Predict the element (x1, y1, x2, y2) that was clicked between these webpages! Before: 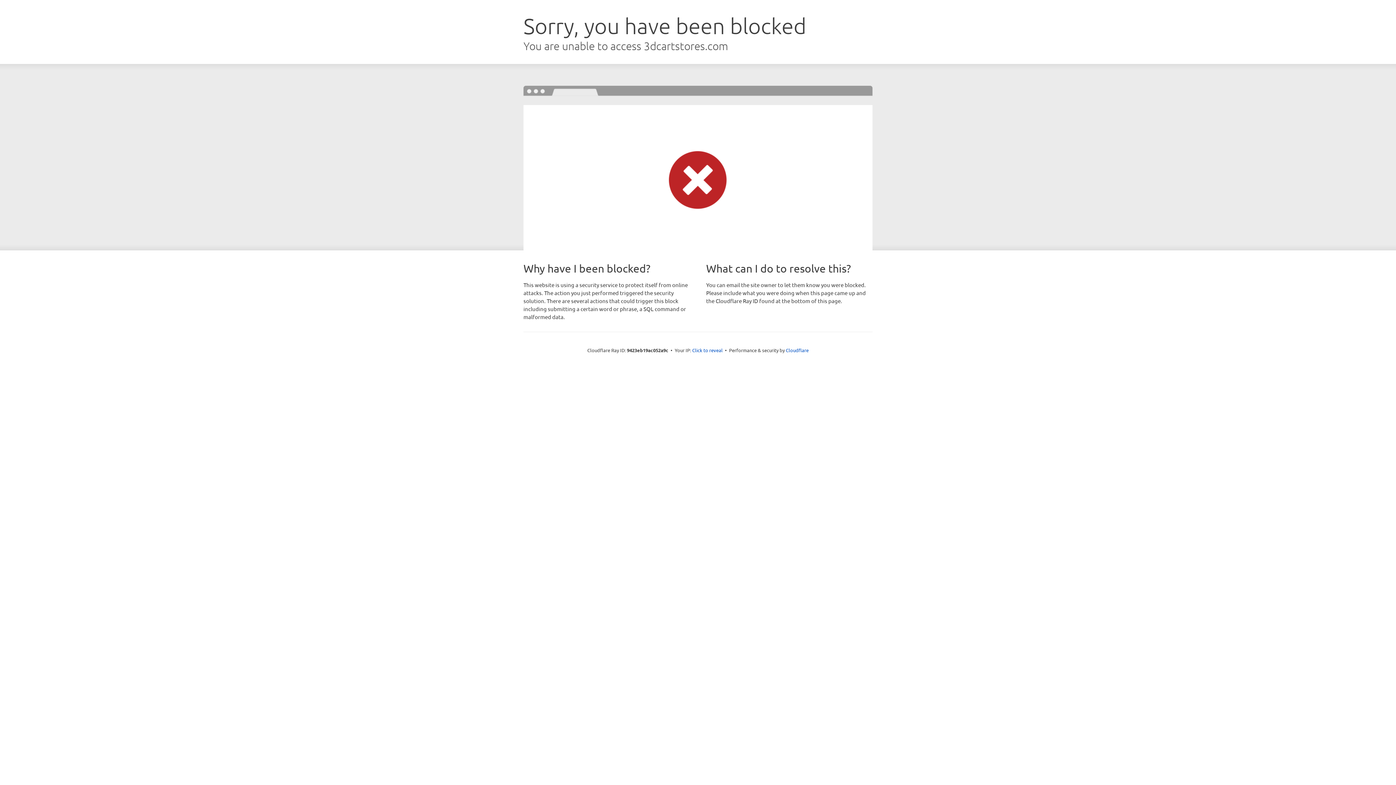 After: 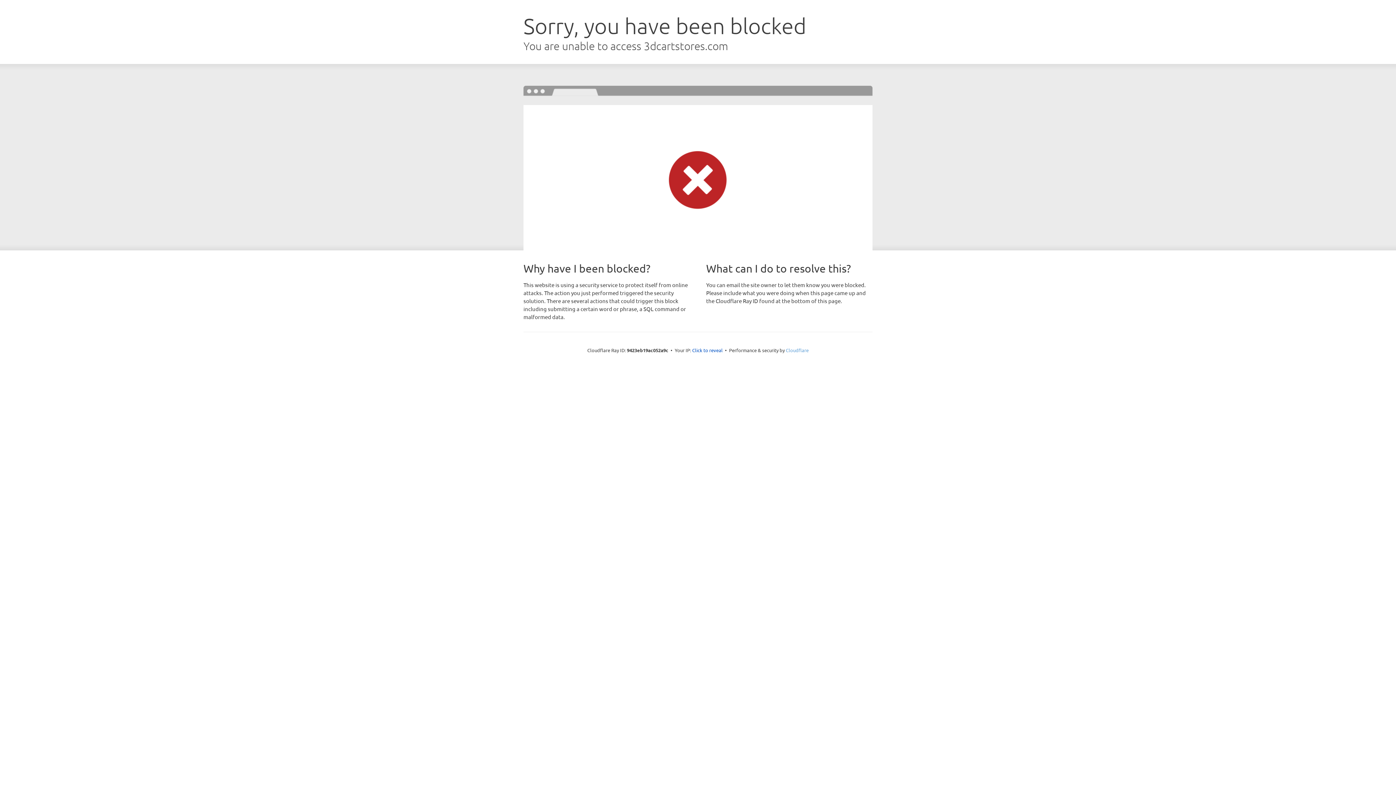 Action: bbox: (786, 347, 808, 353) label: Cloudflare